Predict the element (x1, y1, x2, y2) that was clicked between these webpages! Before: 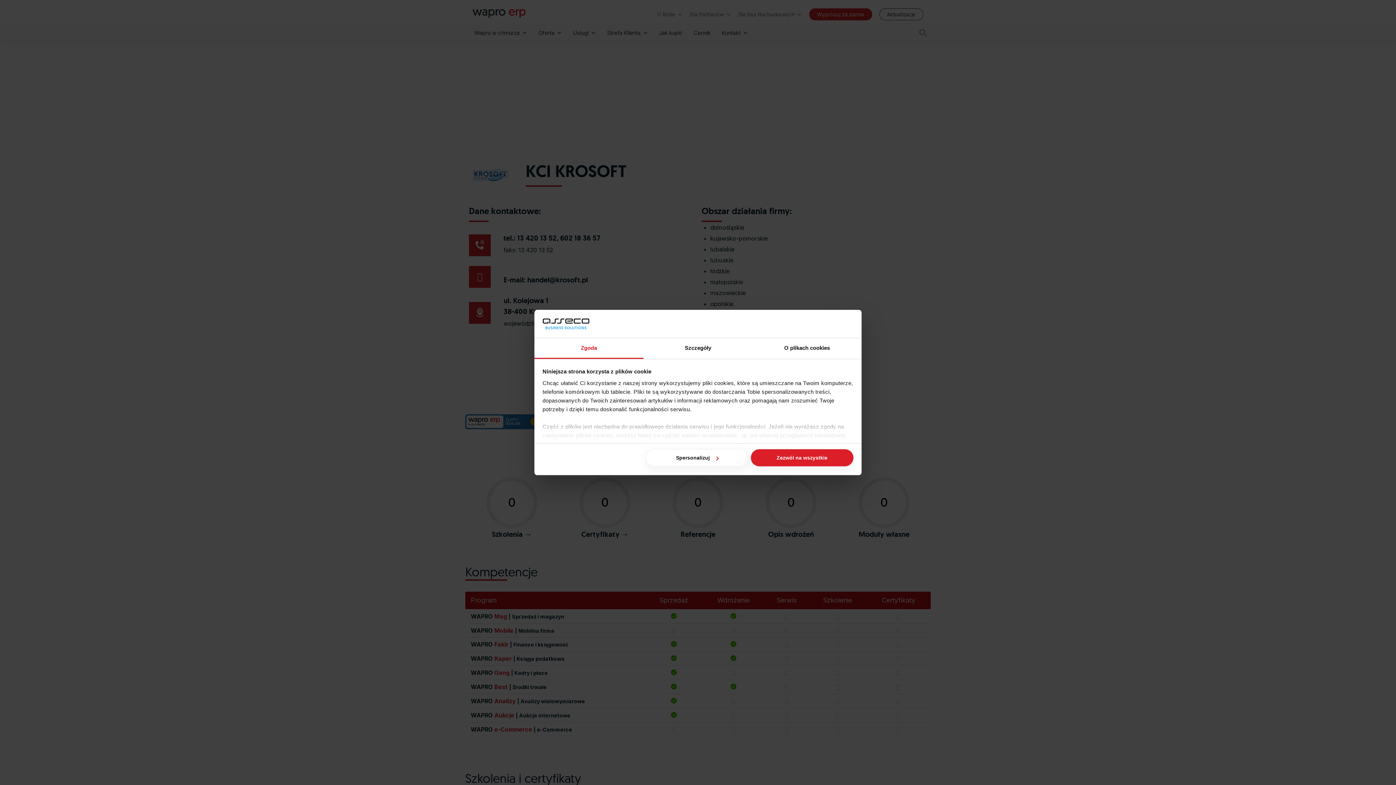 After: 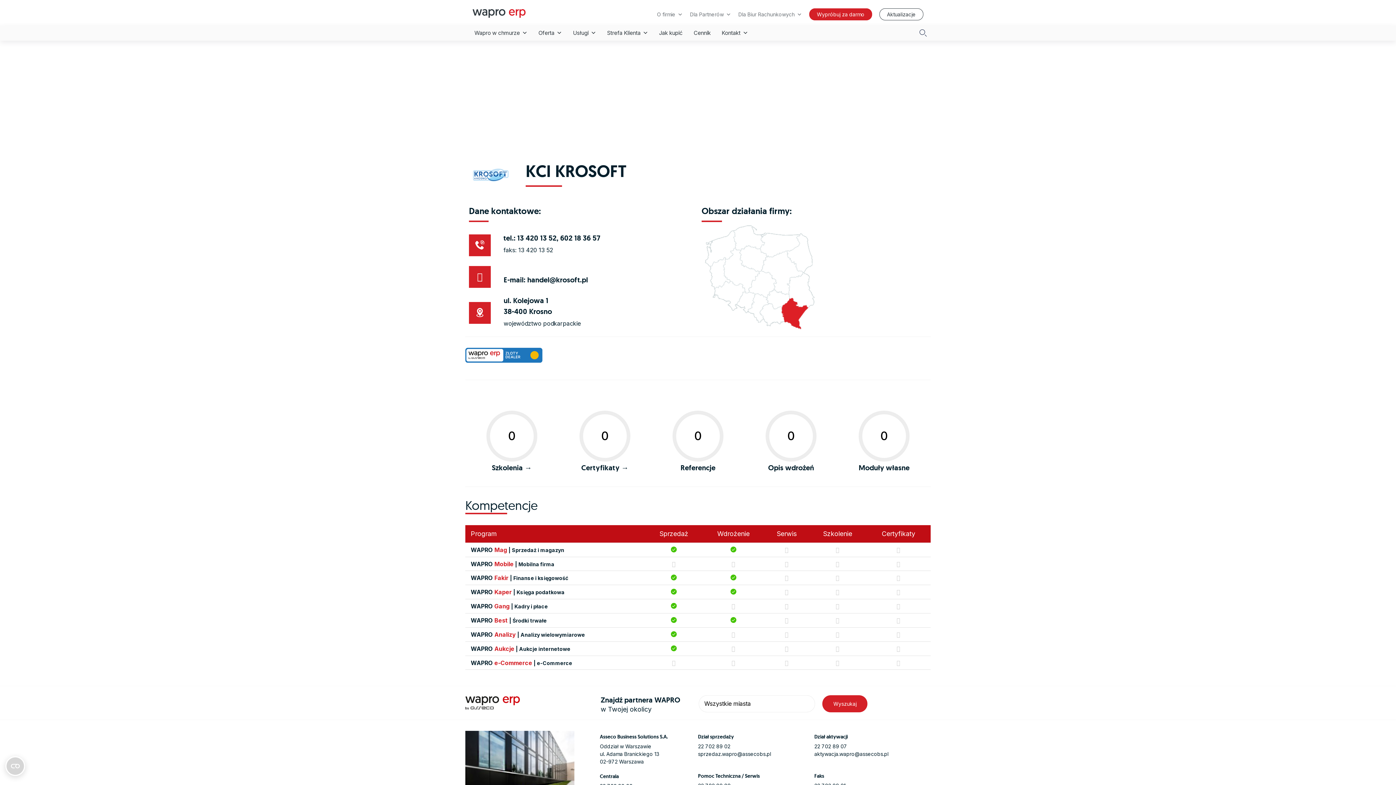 Action: bbox: (751, 449, 853, 466) label: Zezwól na wszystkie